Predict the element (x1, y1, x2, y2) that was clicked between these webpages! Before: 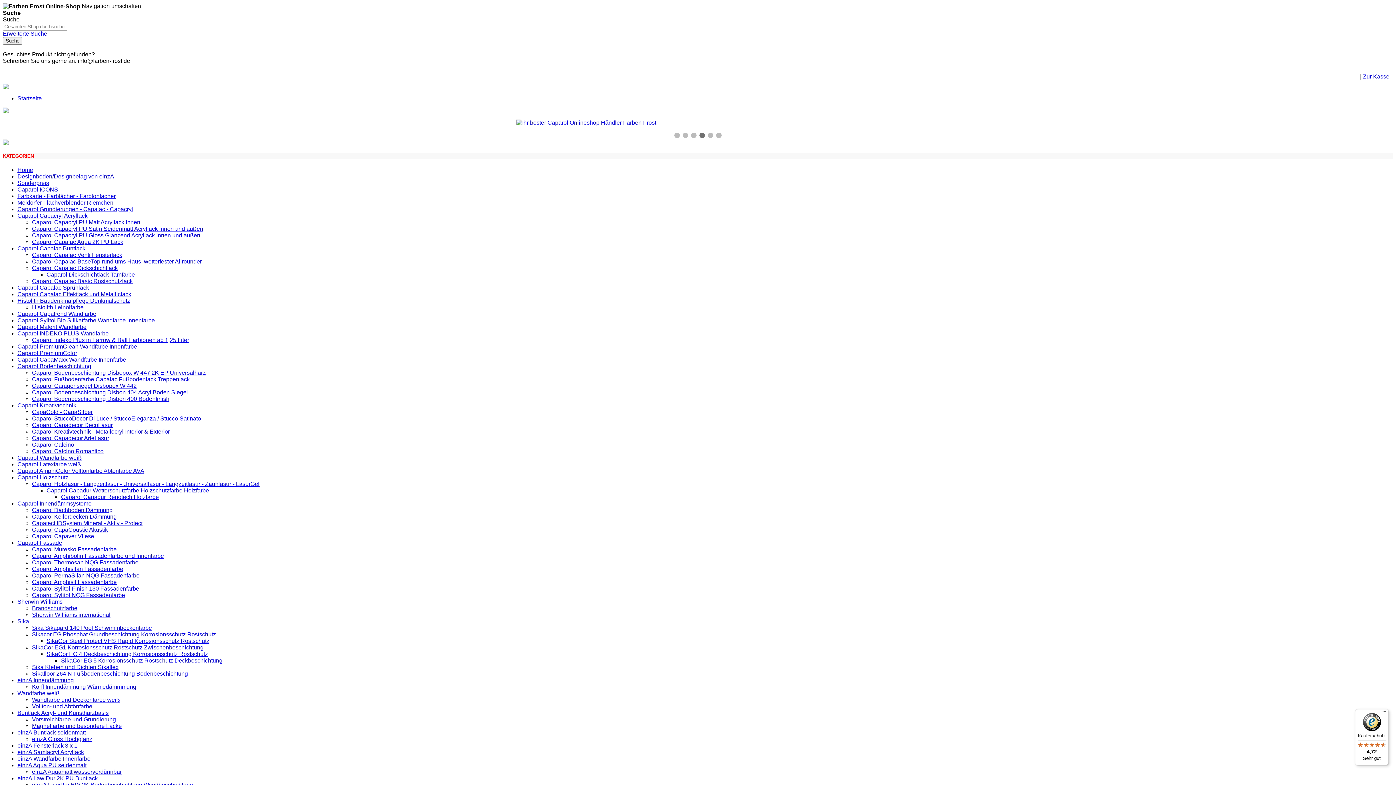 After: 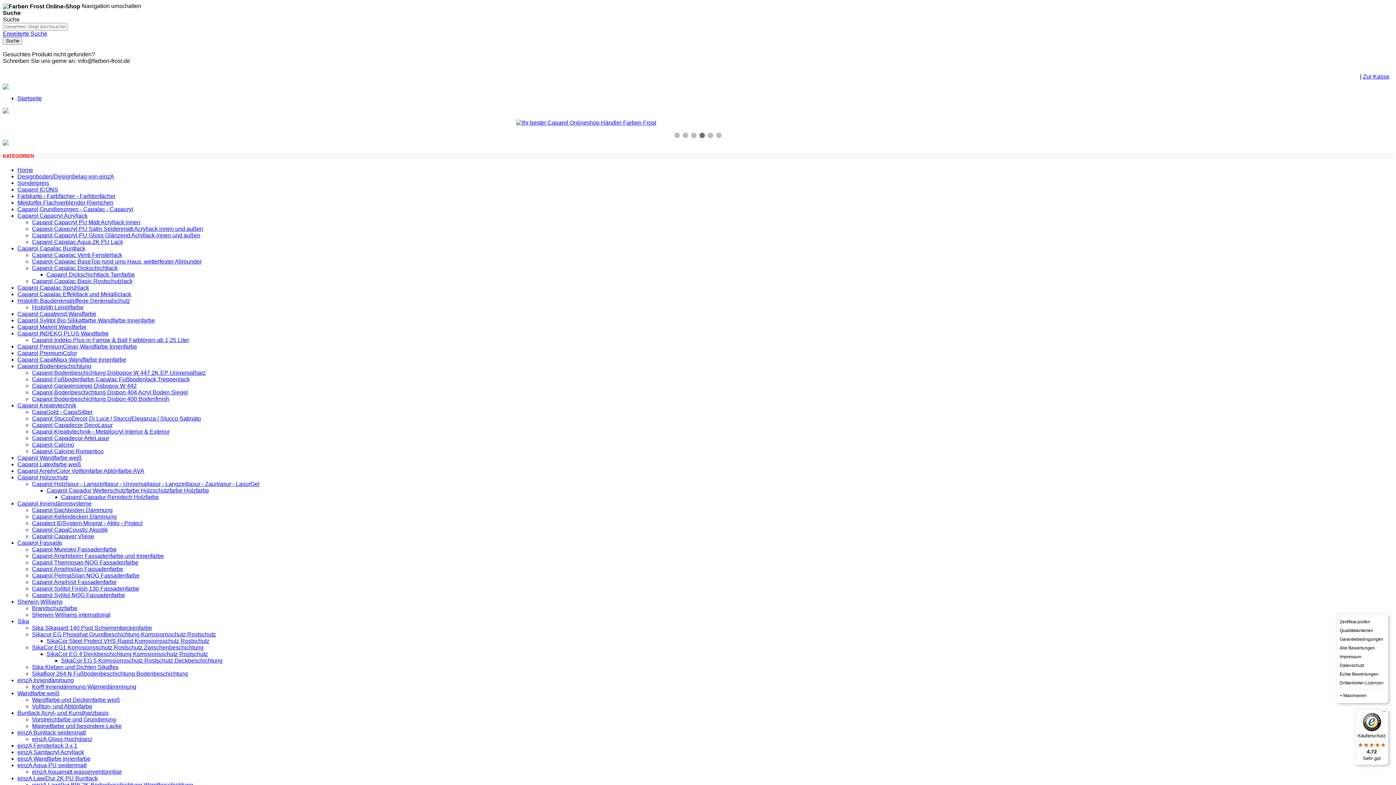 Action: label: Menü bbox: (1380, 709, 1389, 718)